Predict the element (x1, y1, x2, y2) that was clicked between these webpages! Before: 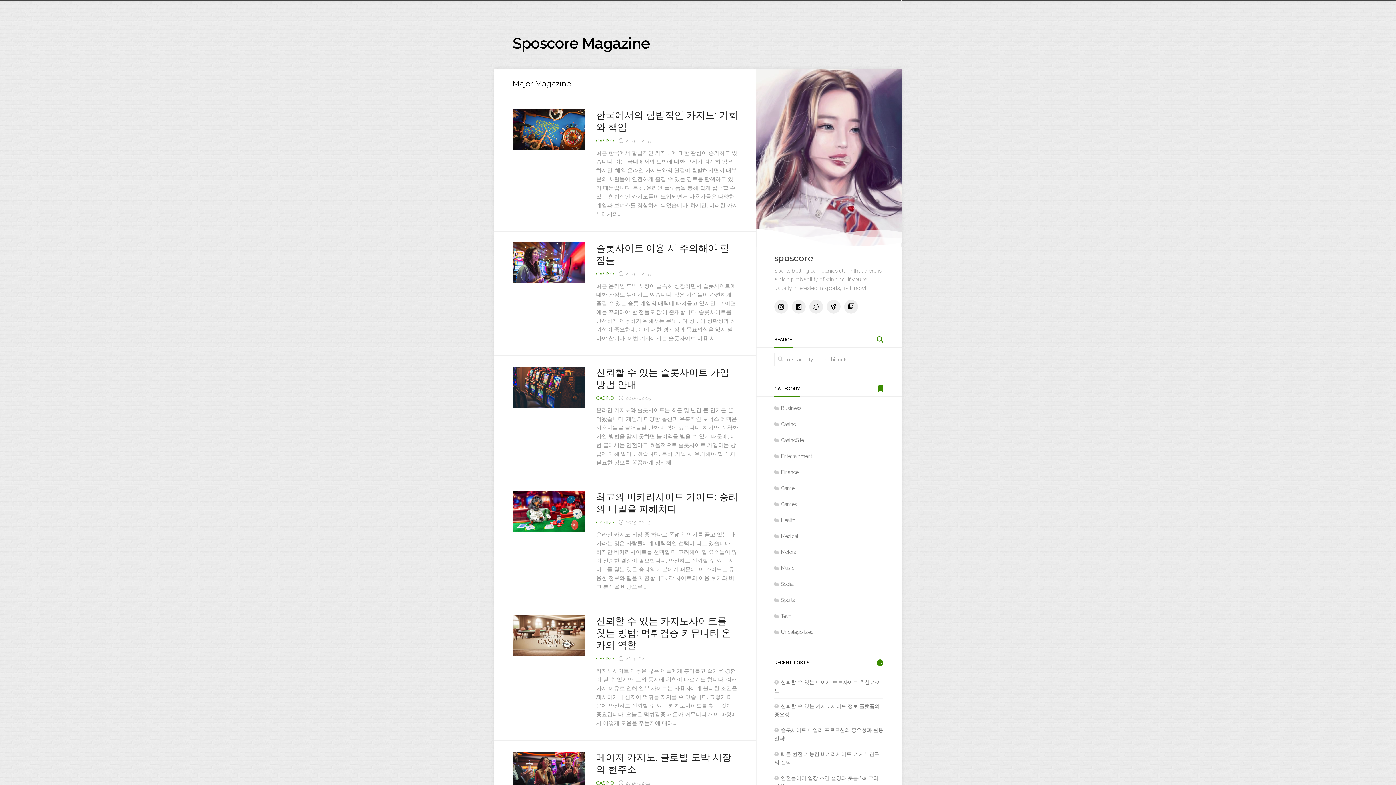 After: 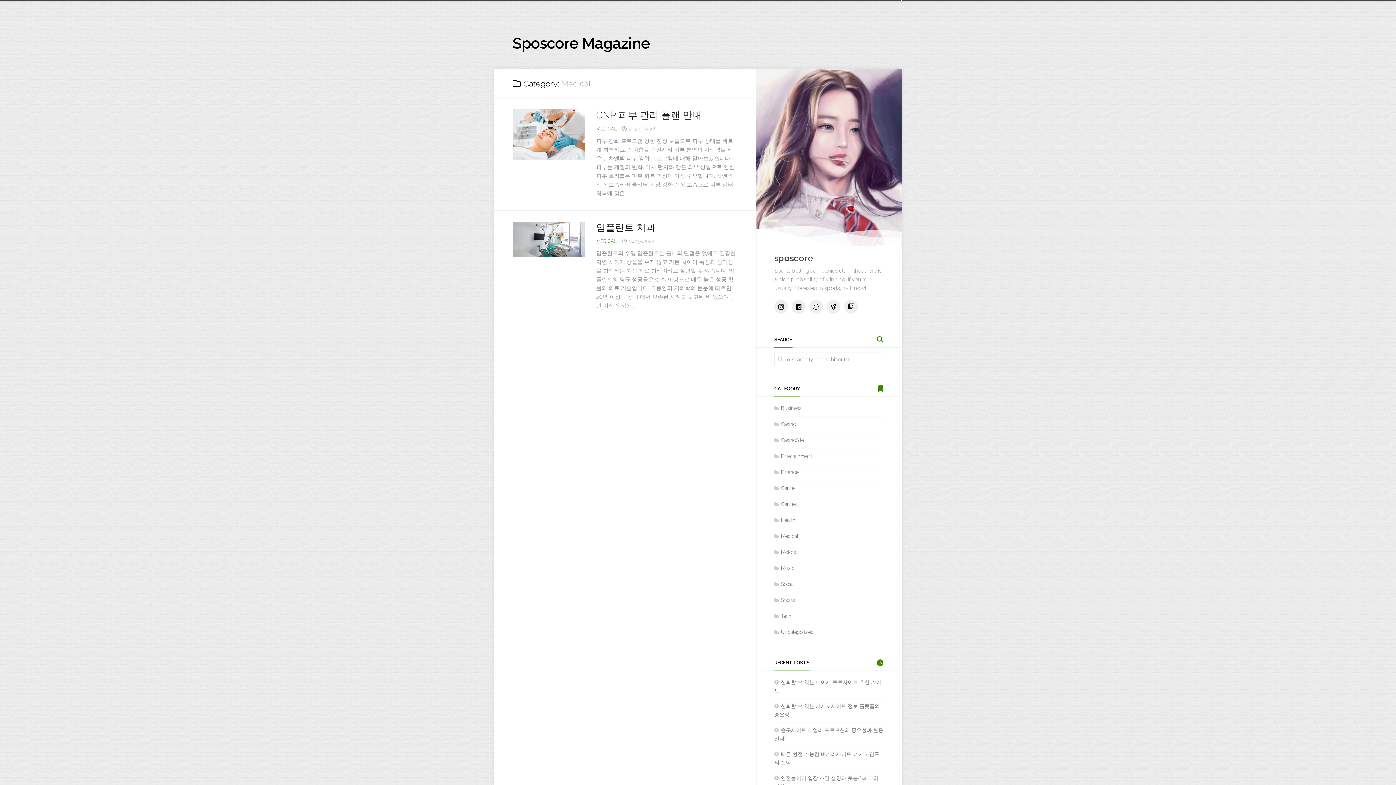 Action: bbox: (774, 533, 798, 539) label: Medical